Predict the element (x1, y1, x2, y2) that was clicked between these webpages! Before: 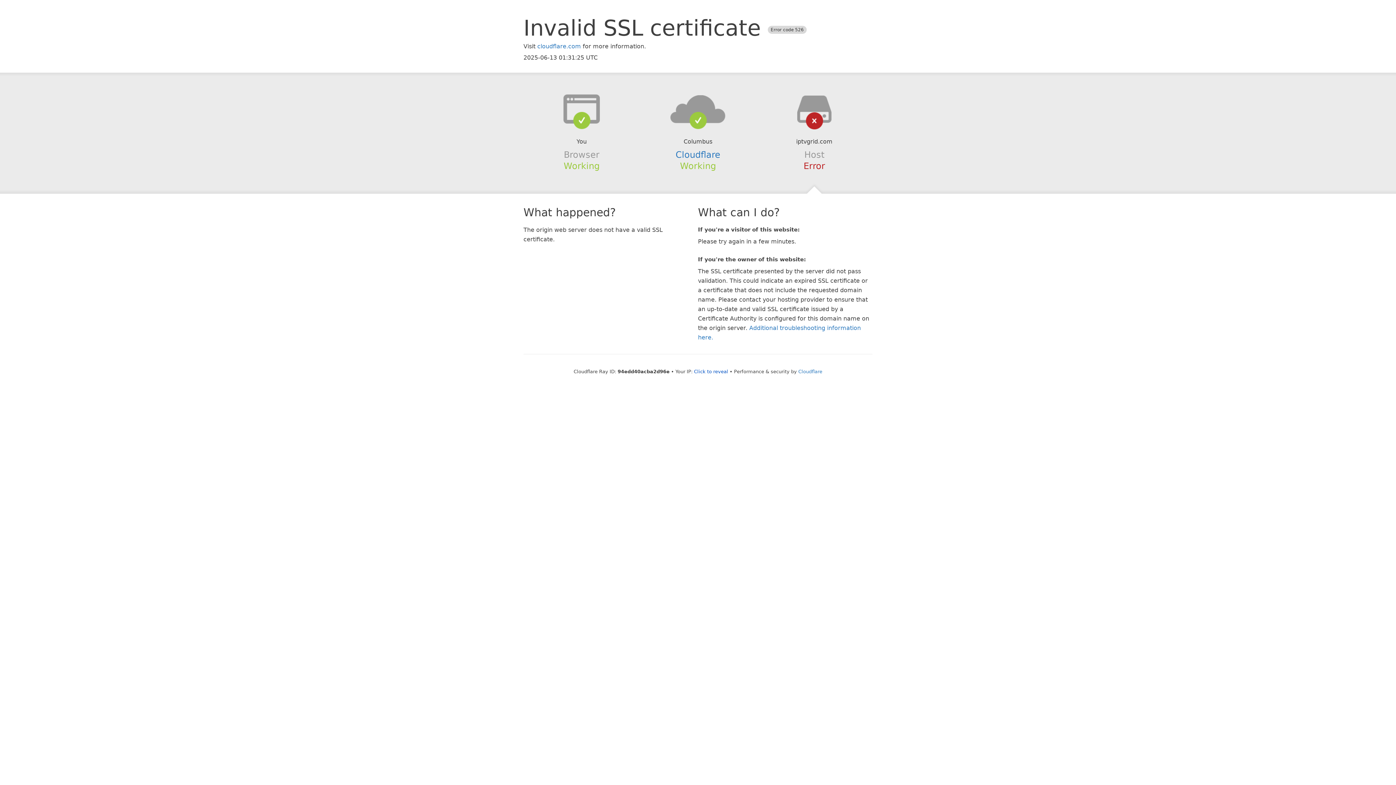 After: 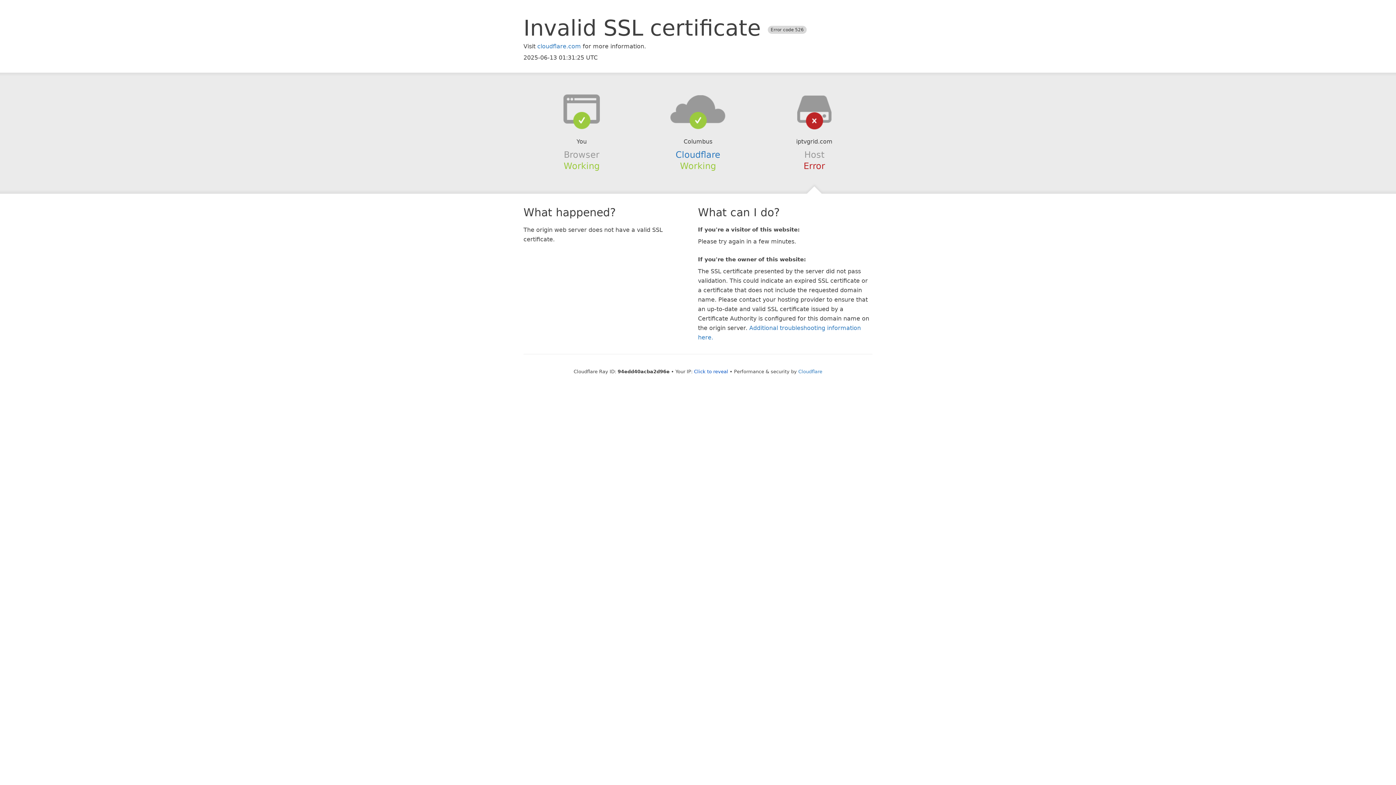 Action: bbox: (639, 94, 756, 123)